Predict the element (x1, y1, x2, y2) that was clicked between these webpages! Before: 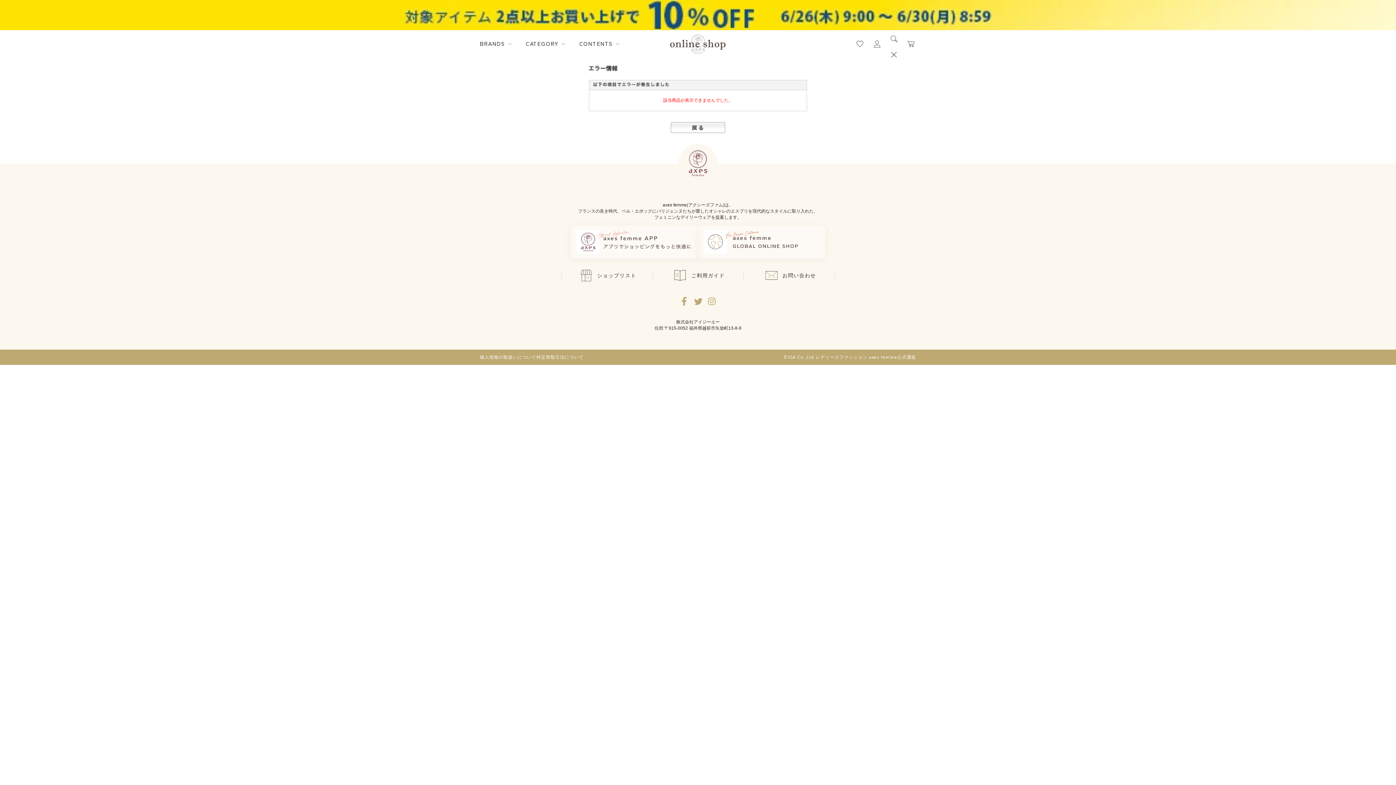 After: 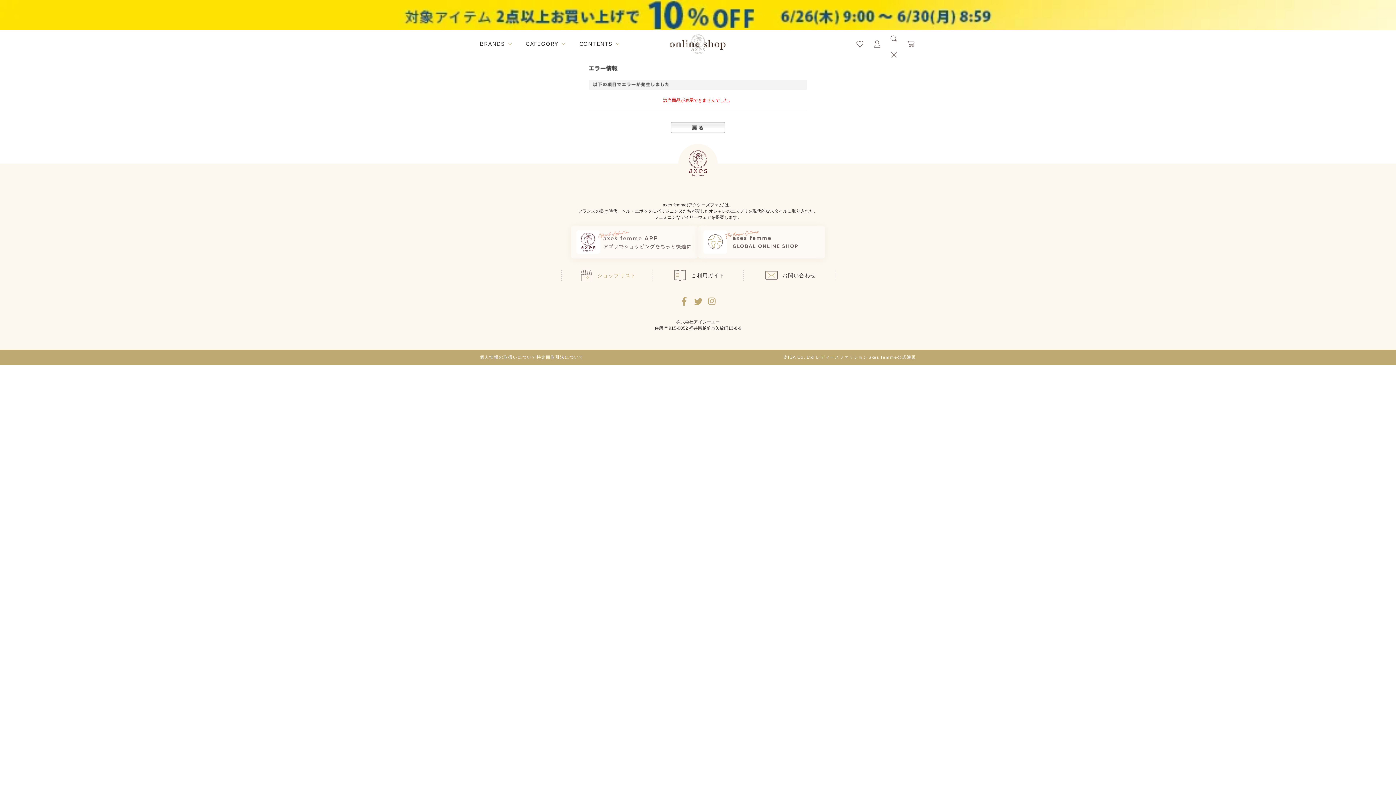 Action: label: ショップリスト bbox: (561, 266, 652, 284)